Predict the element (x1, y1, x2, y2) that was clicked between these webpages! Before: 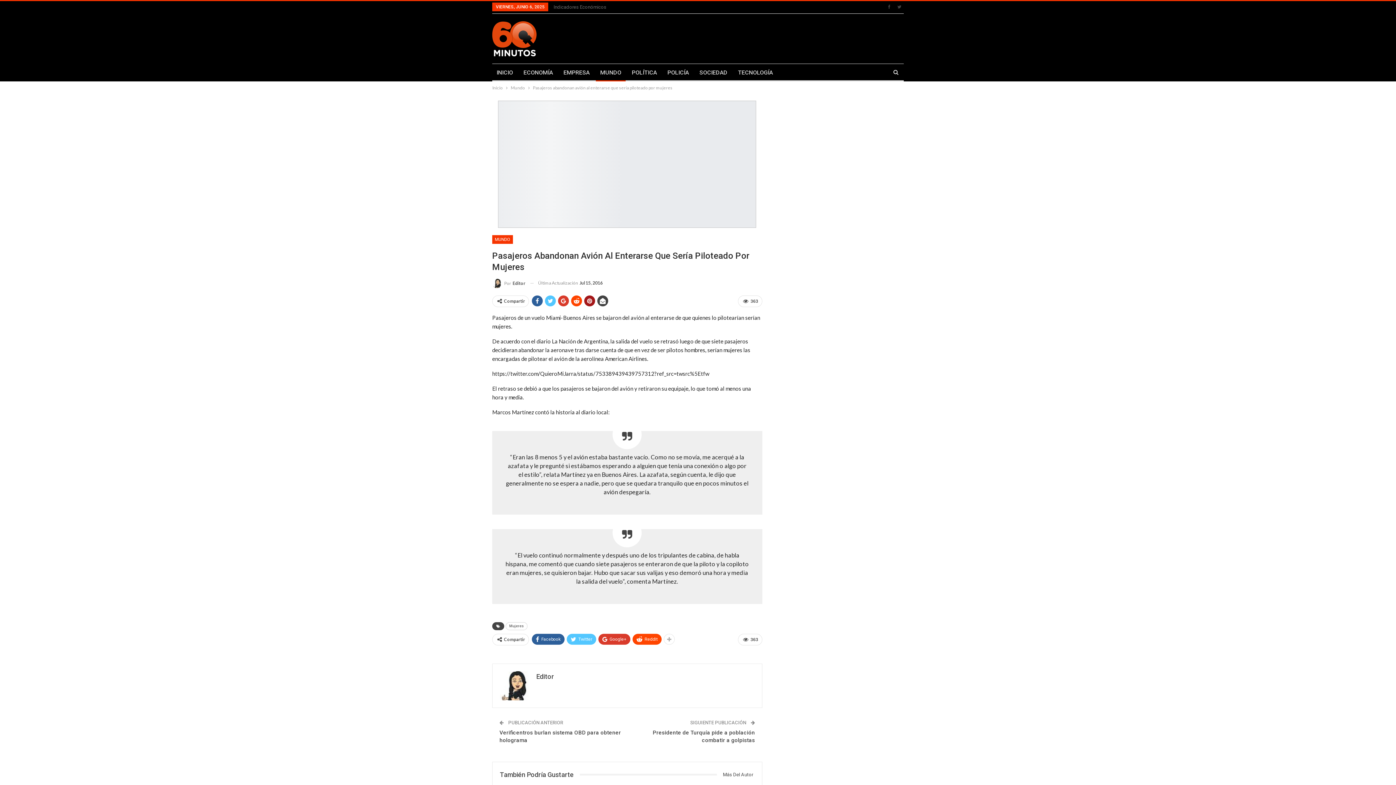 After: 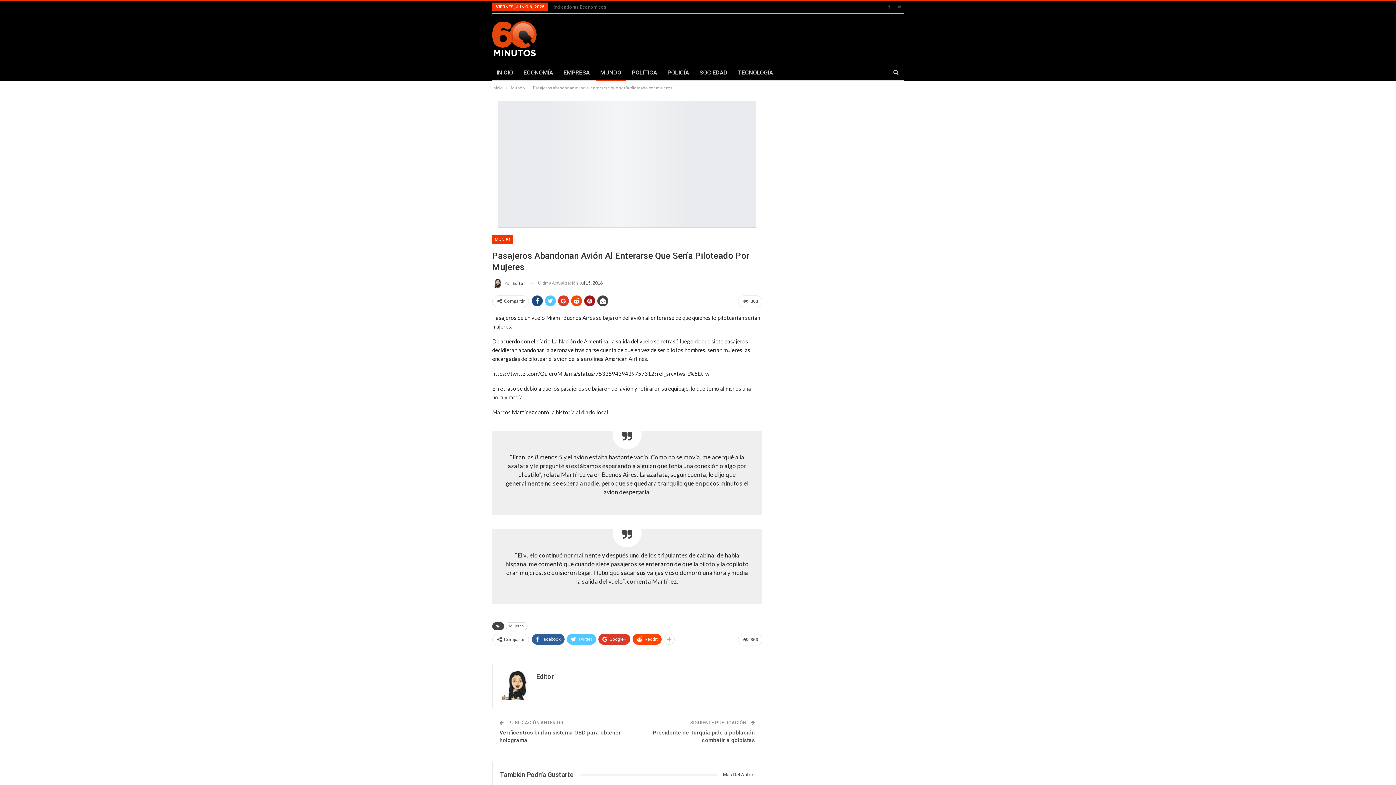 Action: bbox: (532, 295, 542, 306)